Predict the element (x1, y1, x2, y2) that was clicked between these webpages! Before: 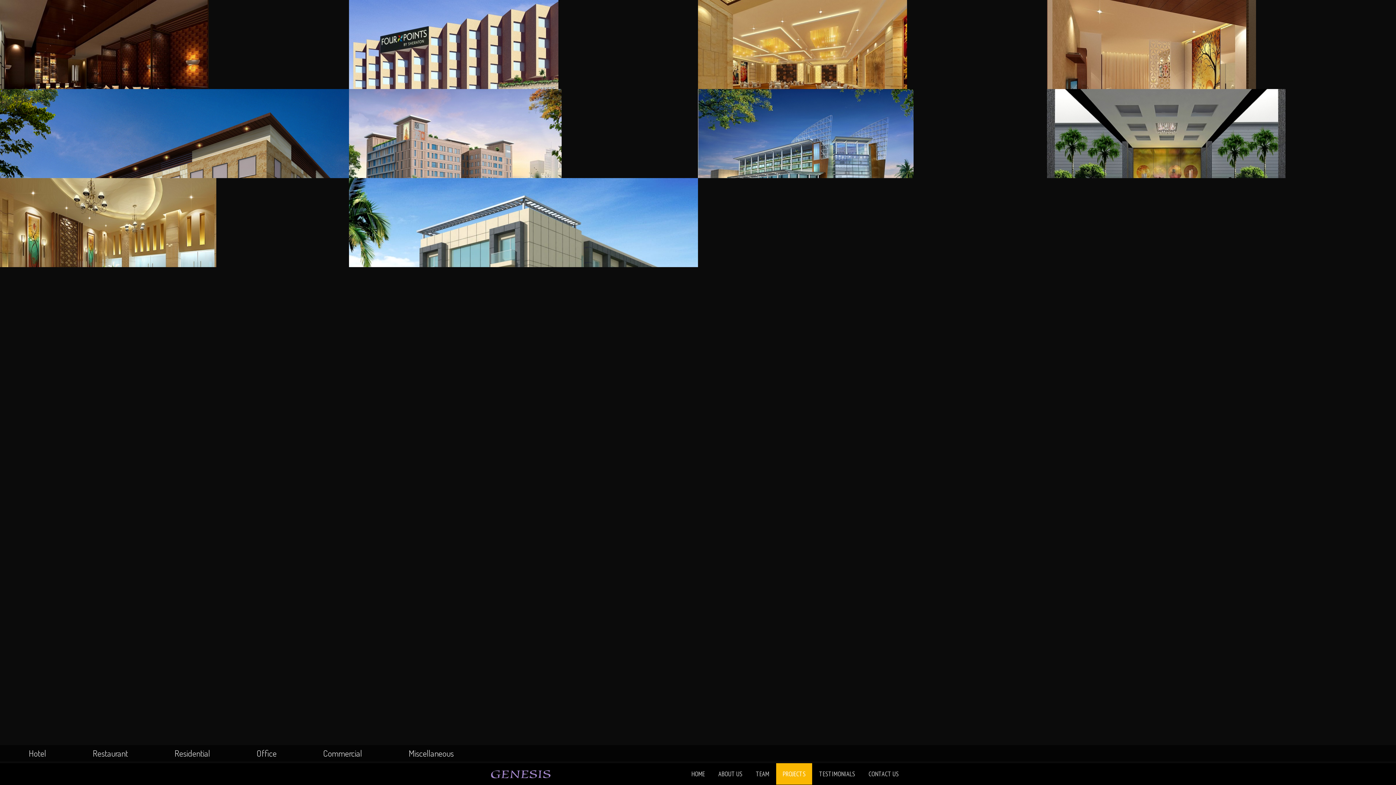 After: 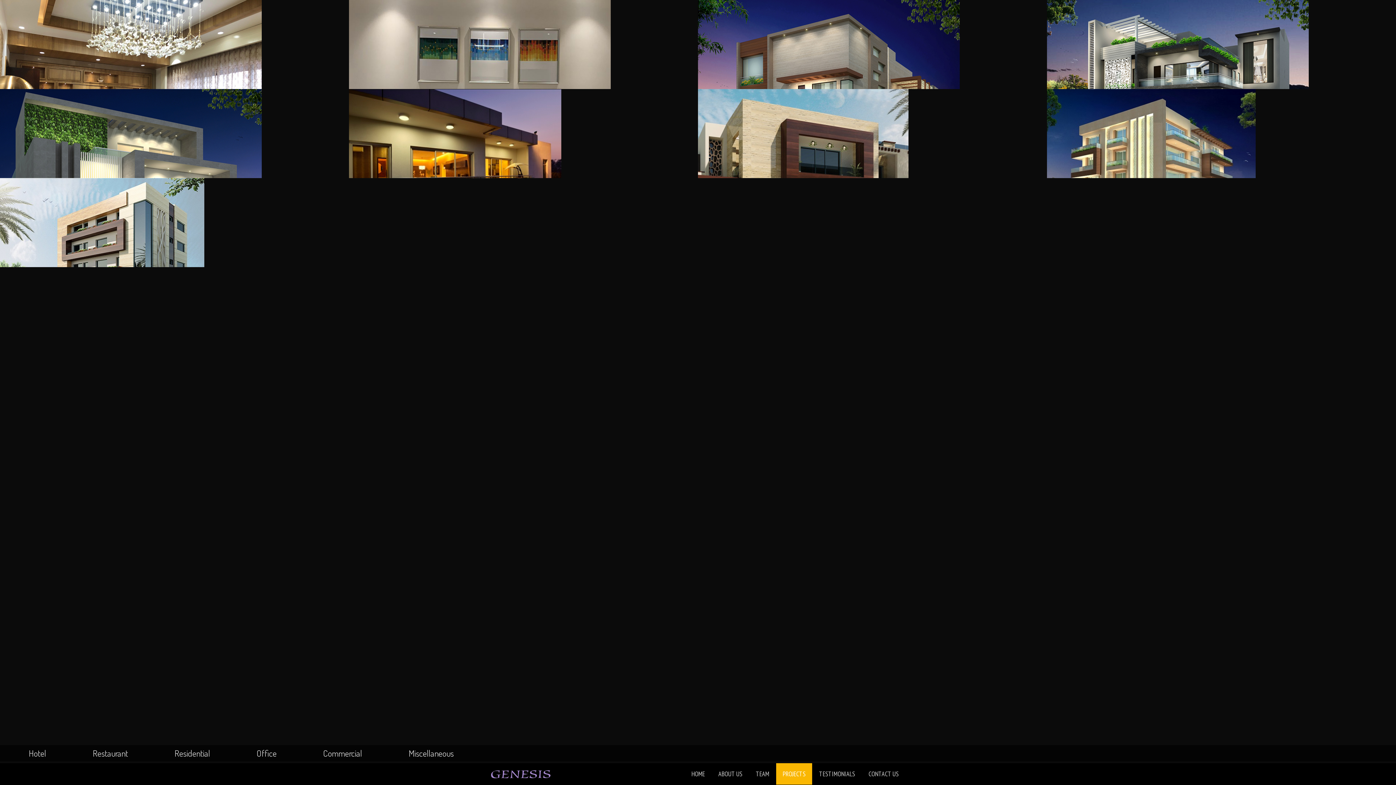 Action: label: Residential bbox: (151, 745, 233, 761)